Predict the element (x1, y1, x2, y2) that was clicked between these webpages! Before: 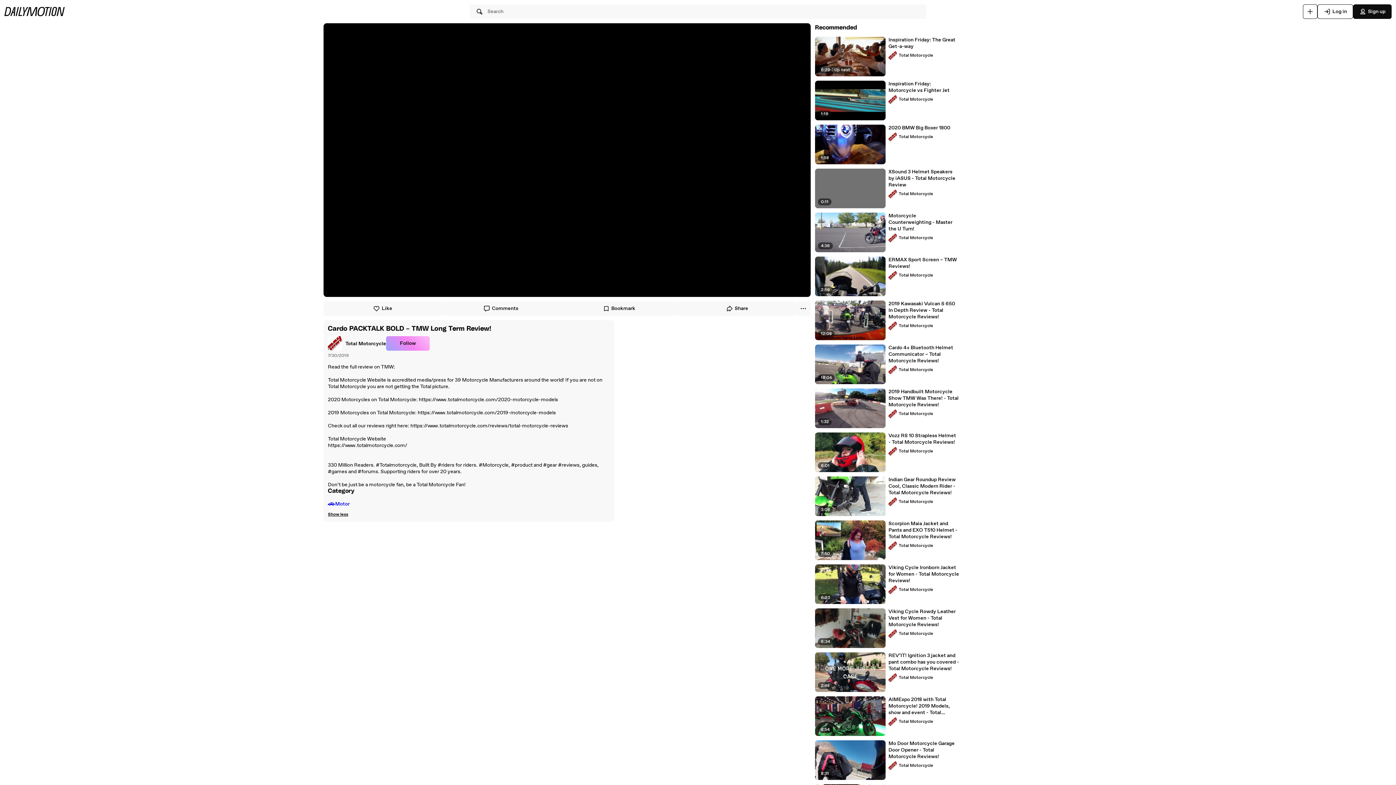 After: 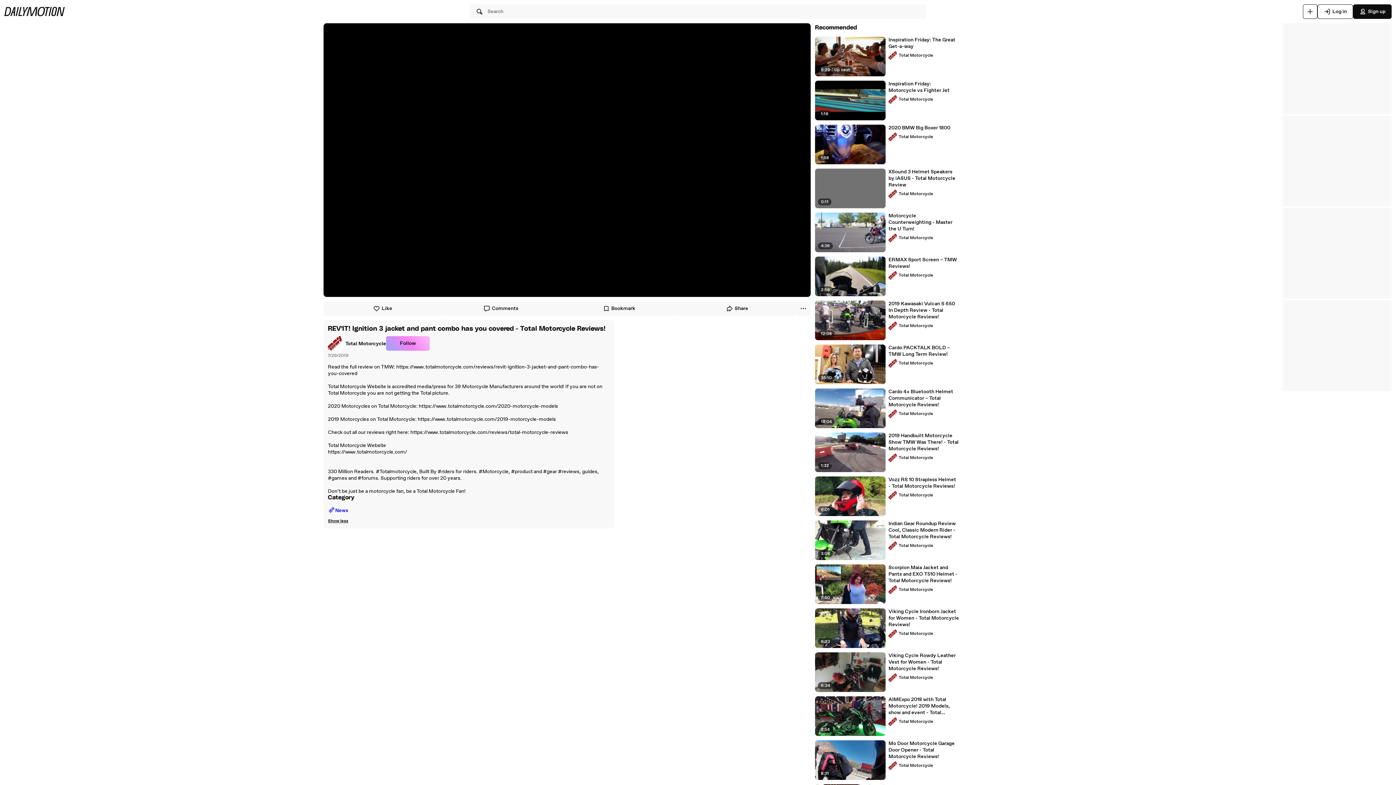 Action: label: REV’IT! Ignition 3 jacket and pant combo has you covered - Total Motorcycle Reviews! bbox: (888, 652, 959, 672)